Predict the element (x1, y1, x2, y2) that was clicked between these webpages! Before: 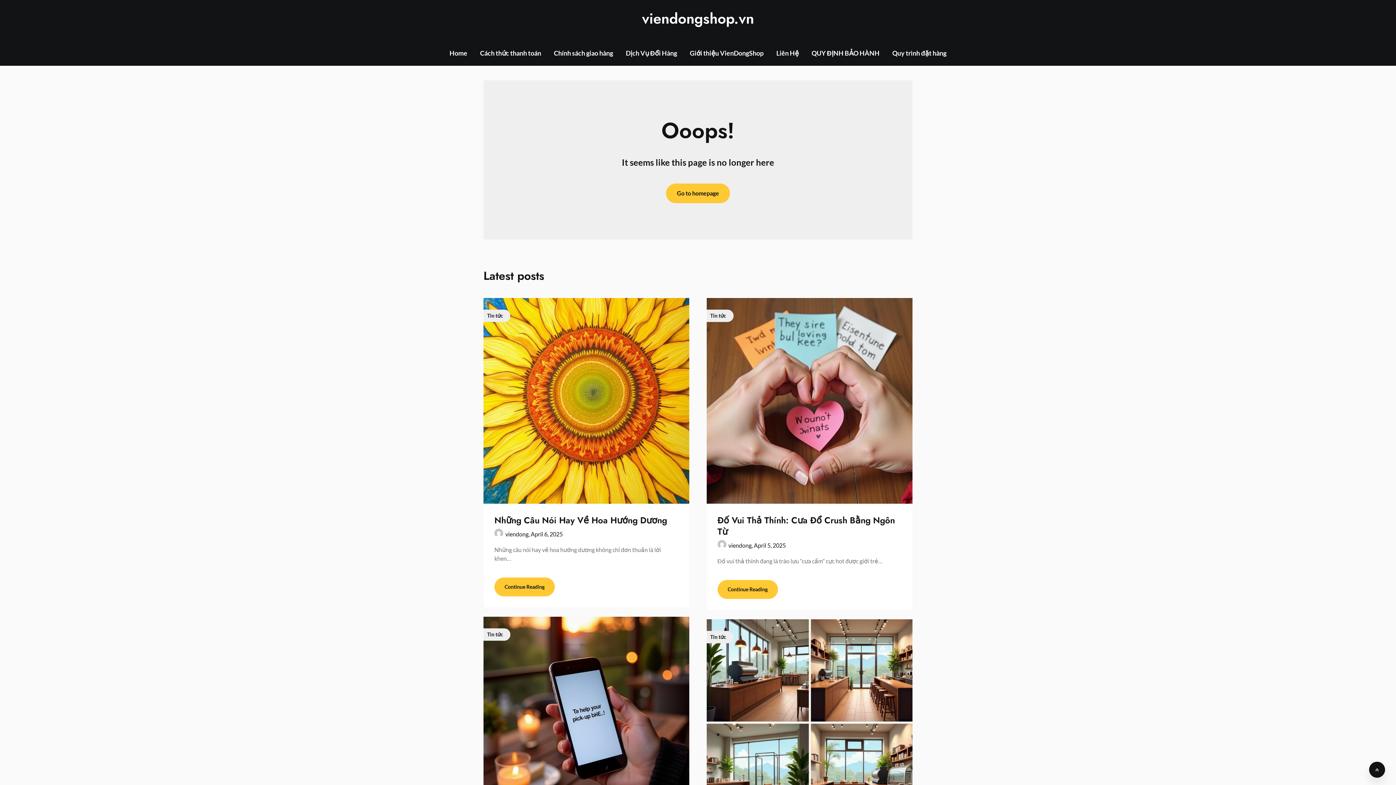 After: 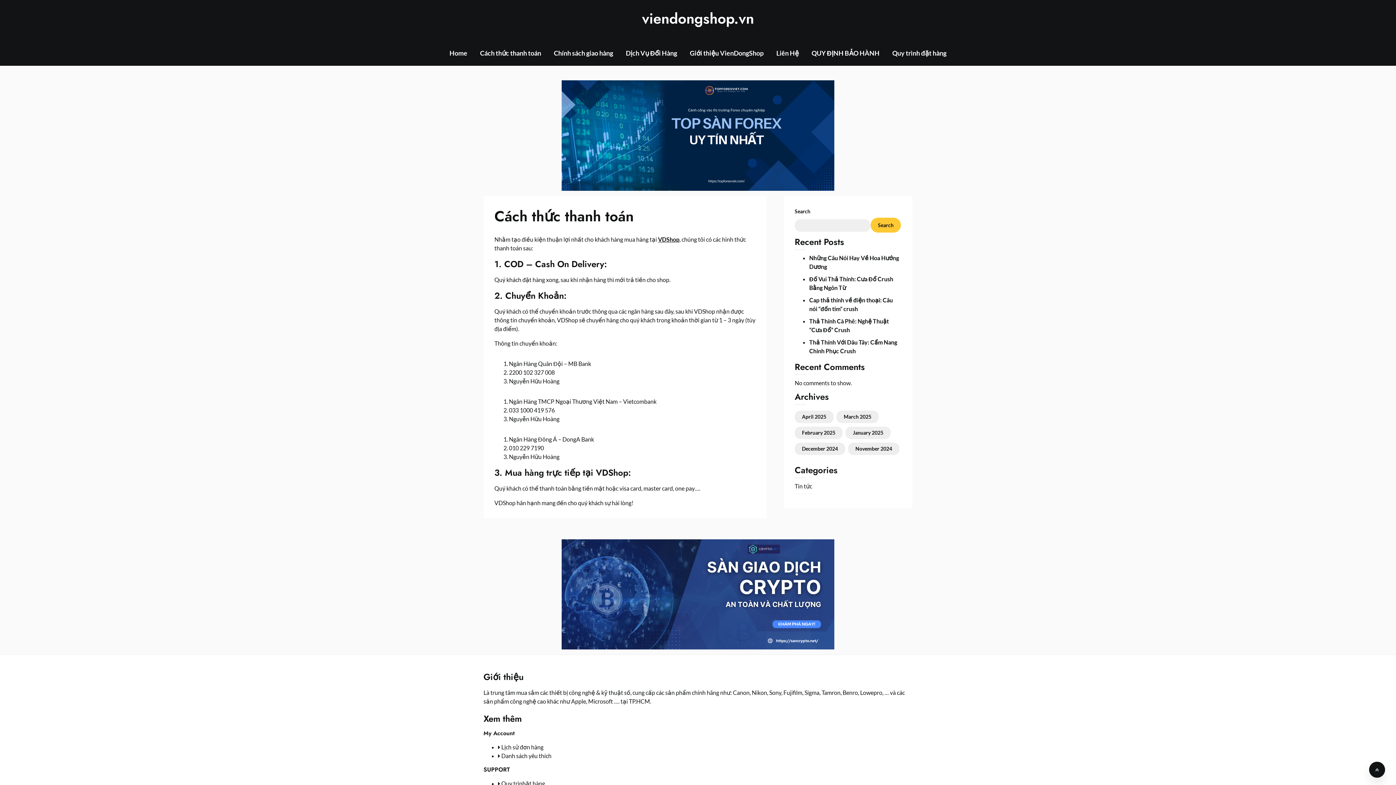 Action: bbox: (474, 40, 547, 65) label: Cách thức thanh toán